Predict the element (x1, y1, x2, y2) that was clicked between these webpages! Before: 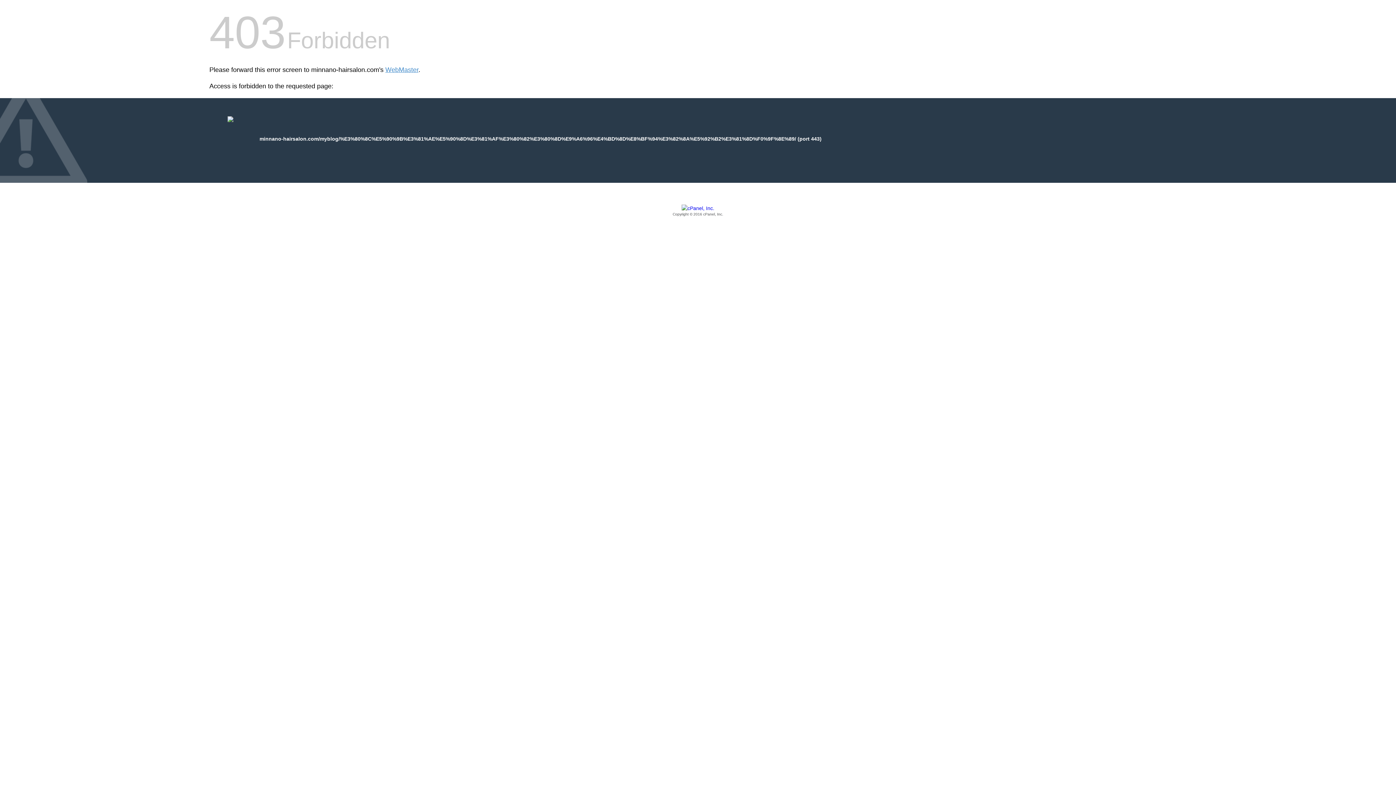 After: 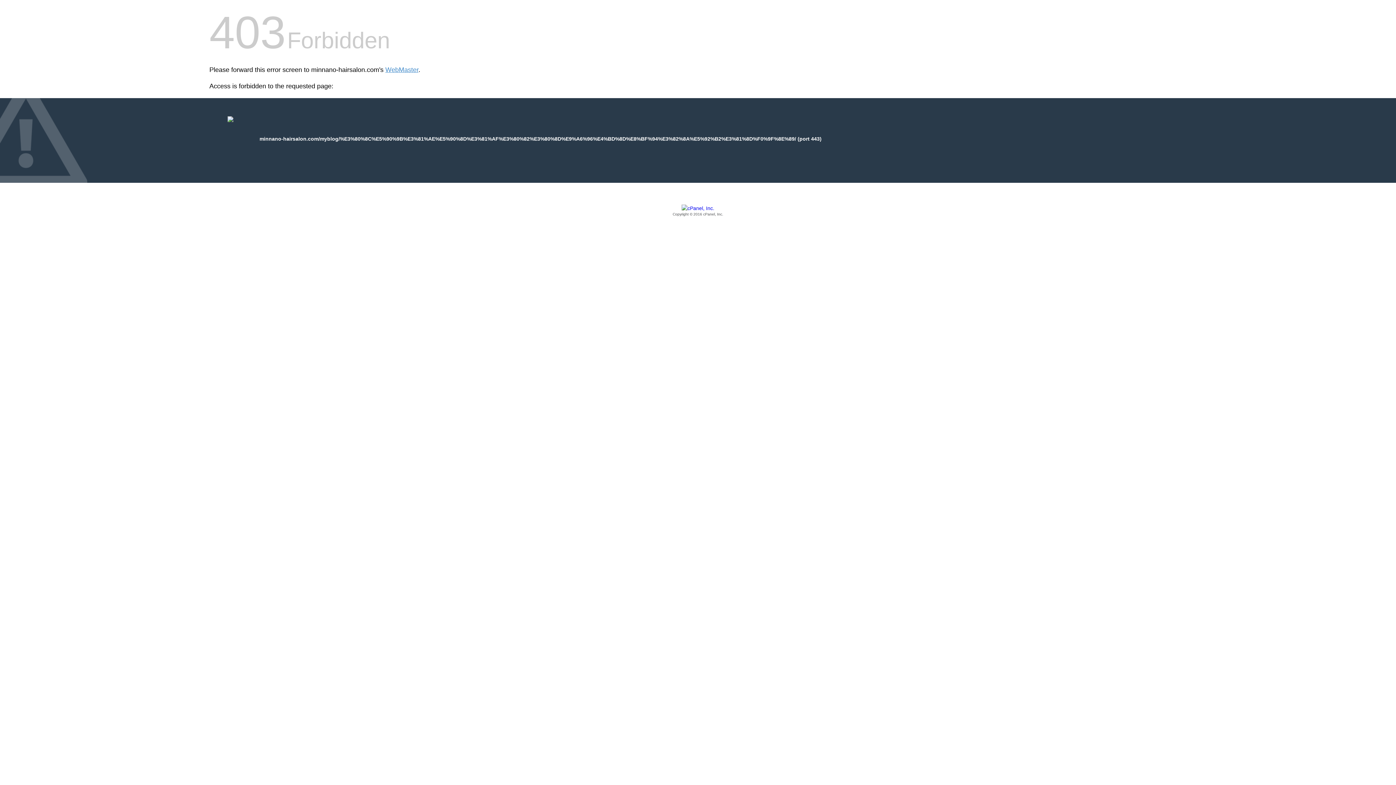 Action: bbox: (209, 205, 1186, 217) label: Copyright © 2016 cPanel, Inc.